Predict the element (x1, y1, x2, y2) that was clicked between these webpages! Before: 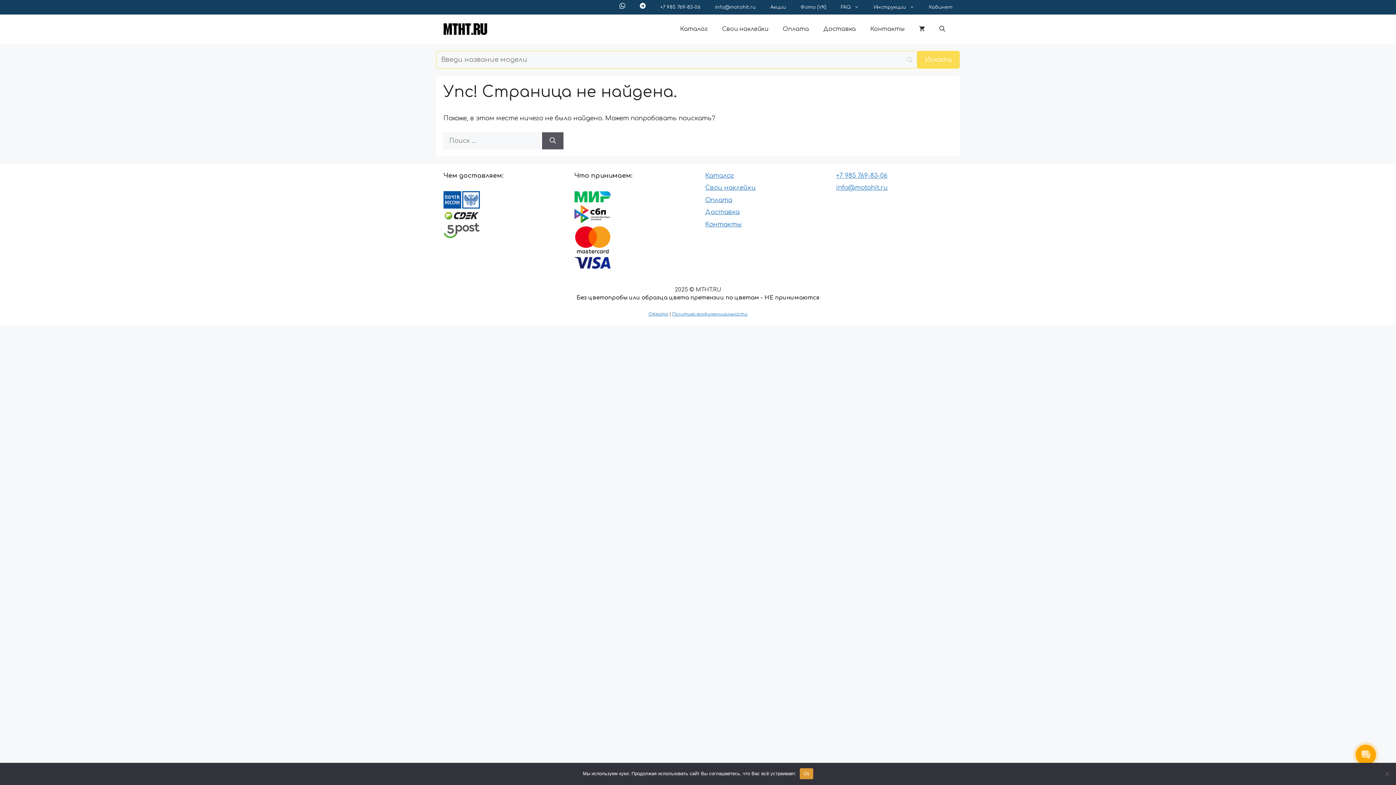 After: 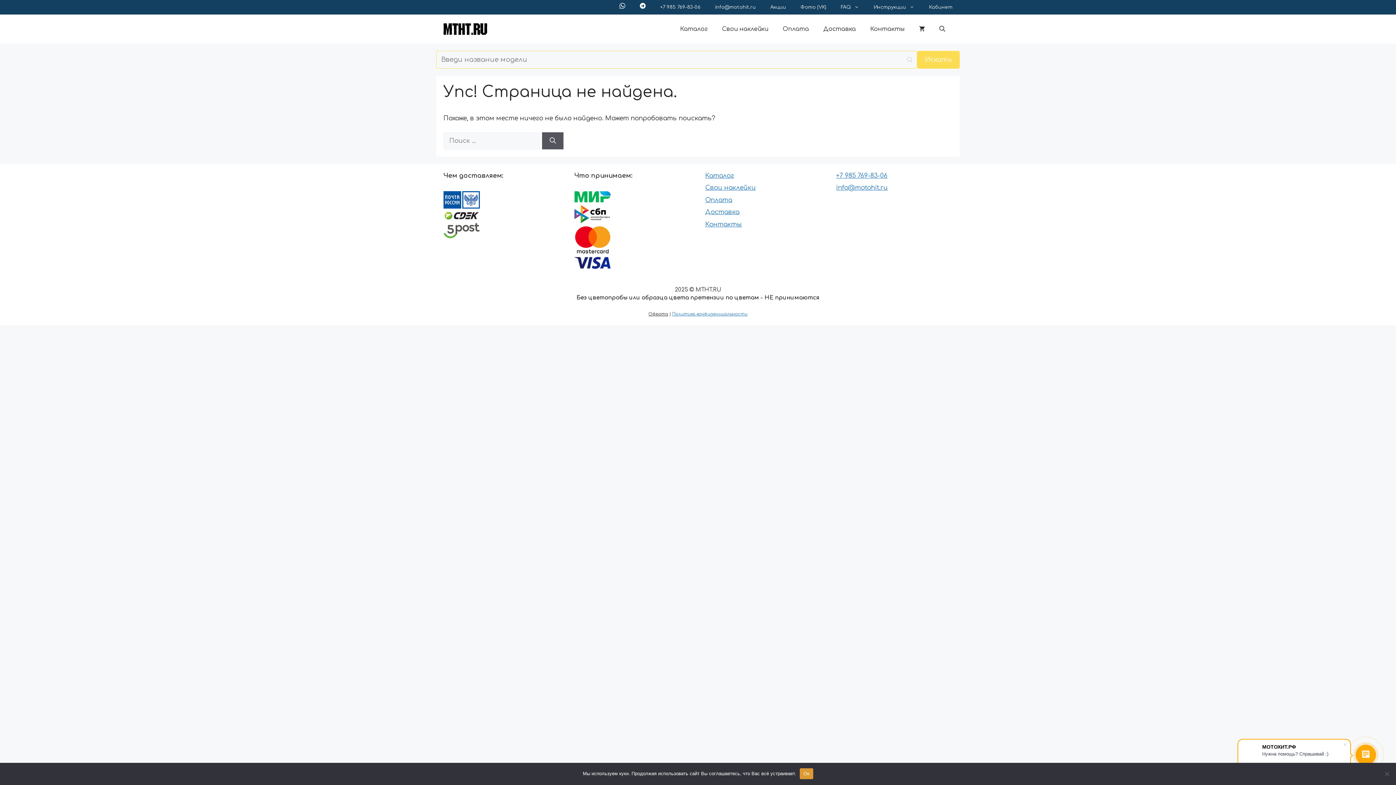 Action: bbox: (648, 312, 668, 316) label: Оферта